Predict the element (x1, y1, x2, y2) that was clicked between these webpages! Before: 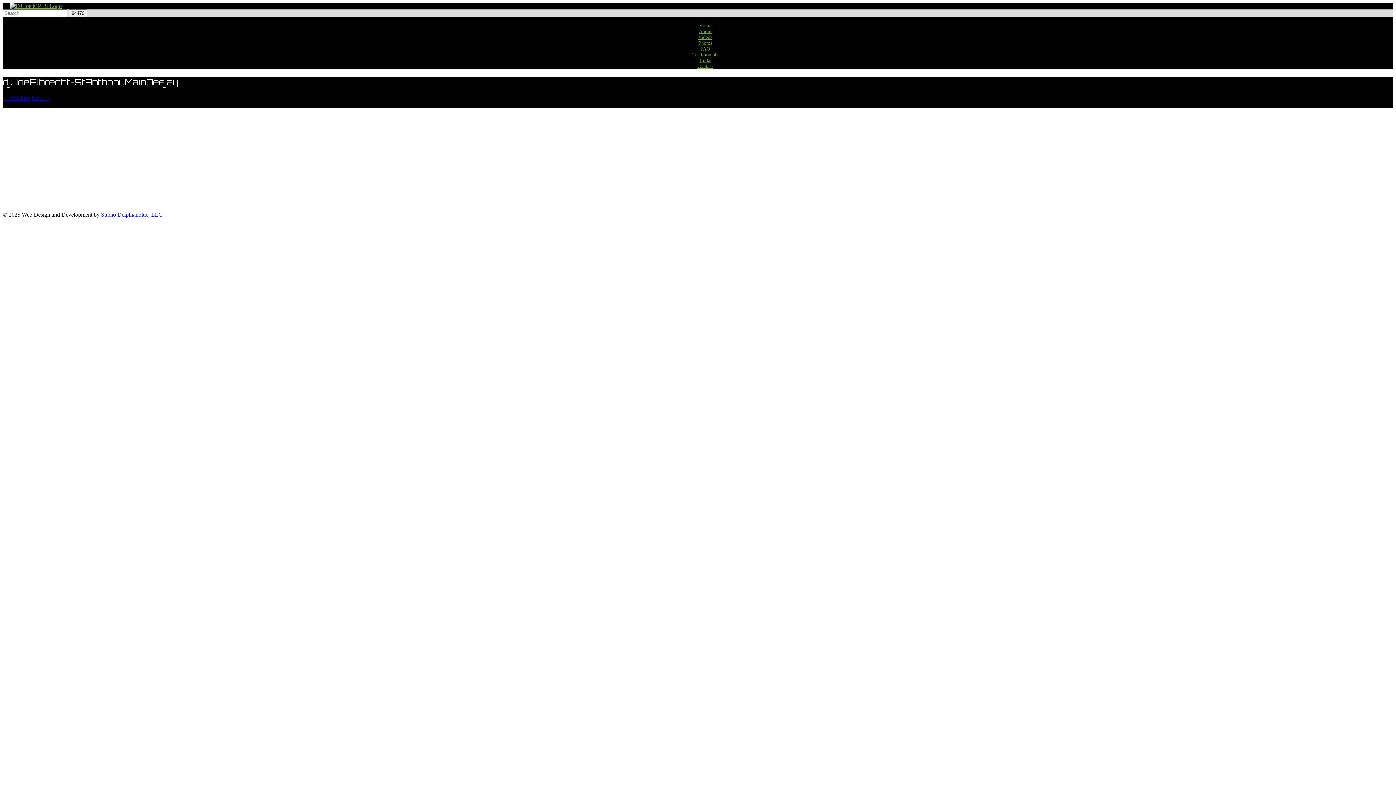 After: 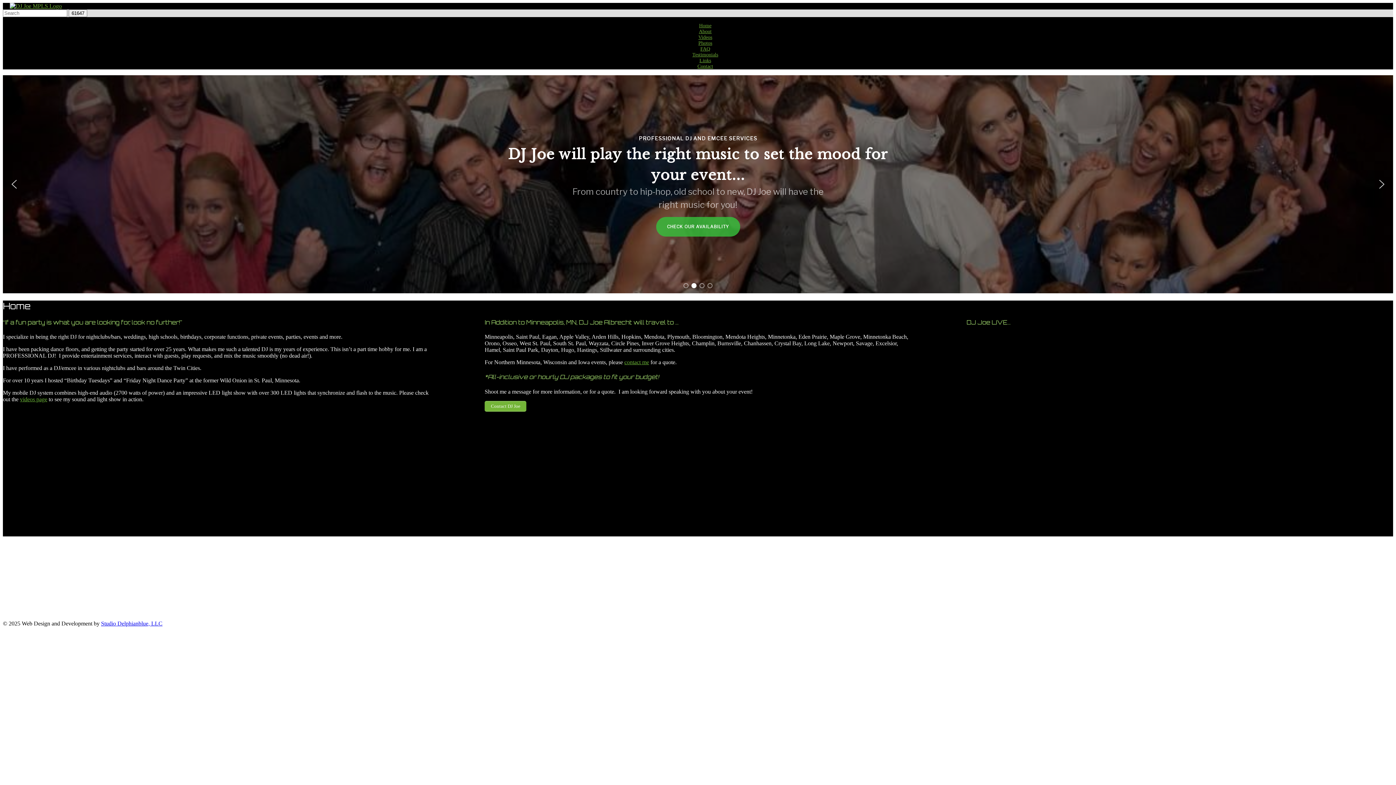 Action: bbox: (2, 2, 68, 9)